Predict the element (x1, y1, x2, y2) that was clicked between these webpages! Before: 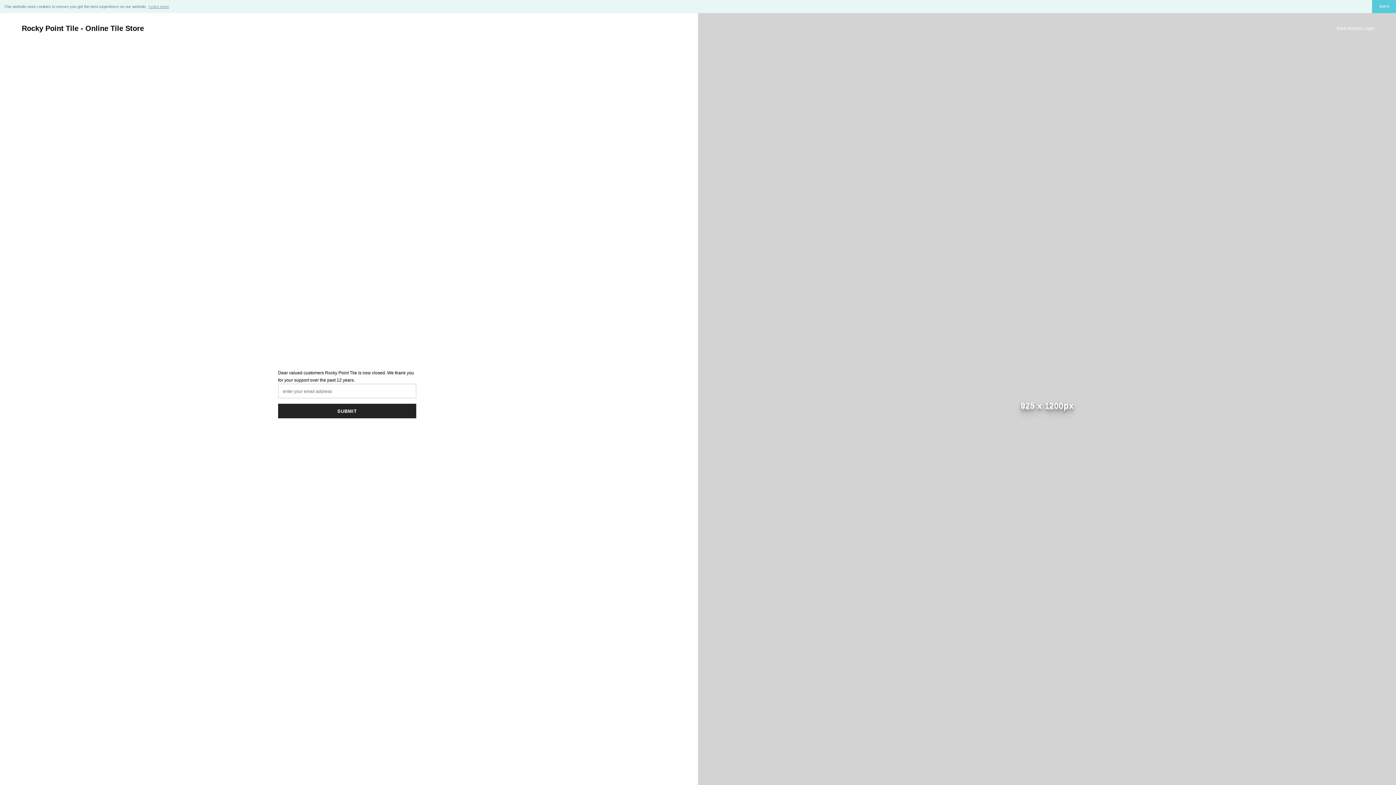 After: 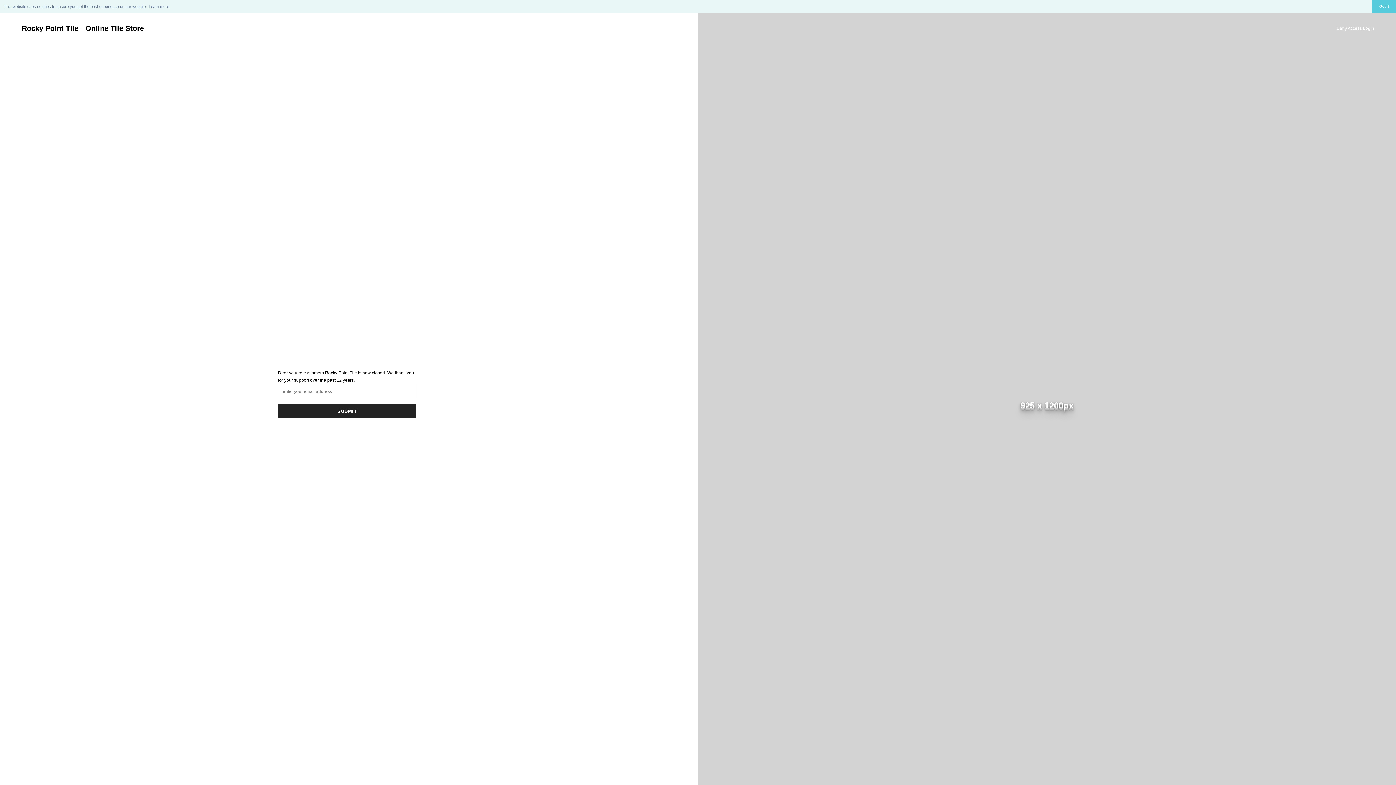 Action: label: learn more about cookies bbox: (148, 2, 169, 10)